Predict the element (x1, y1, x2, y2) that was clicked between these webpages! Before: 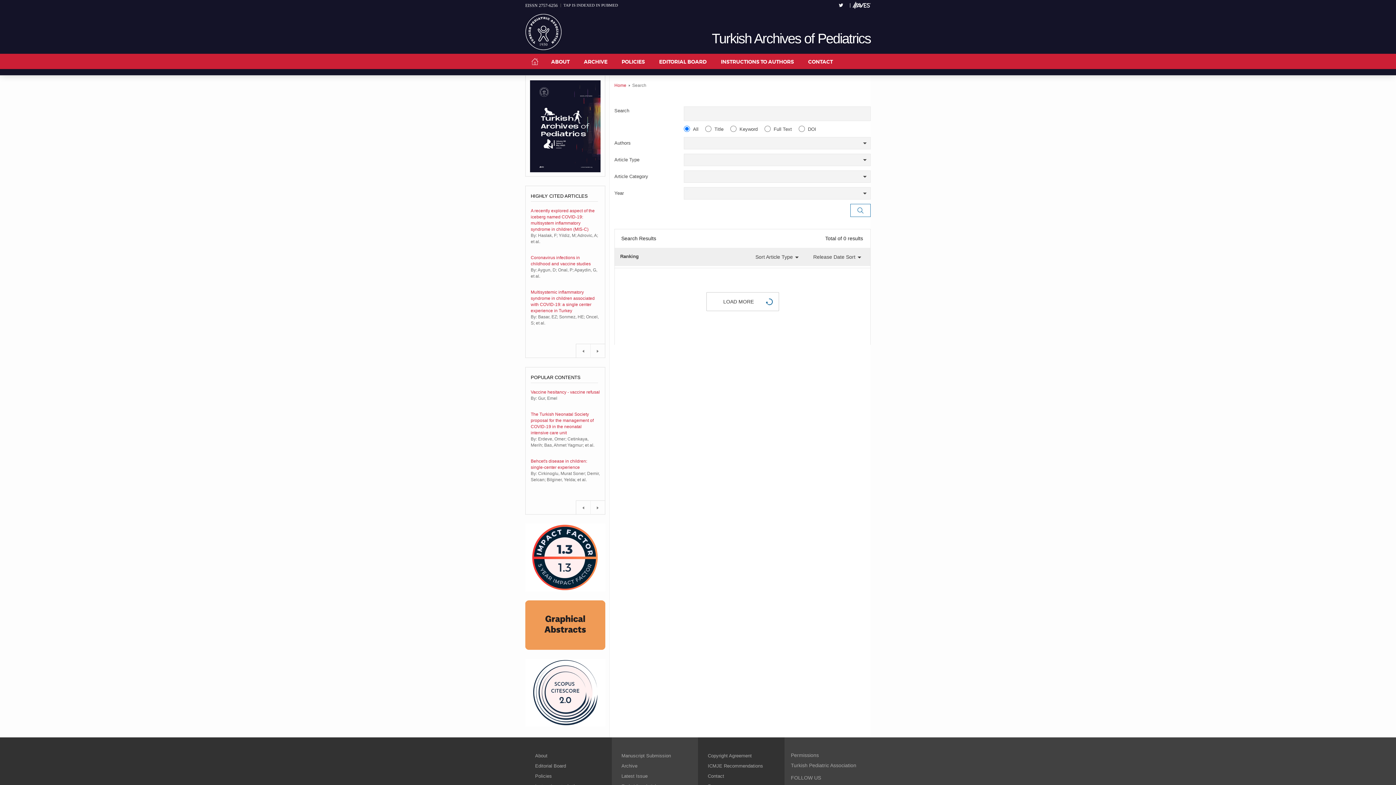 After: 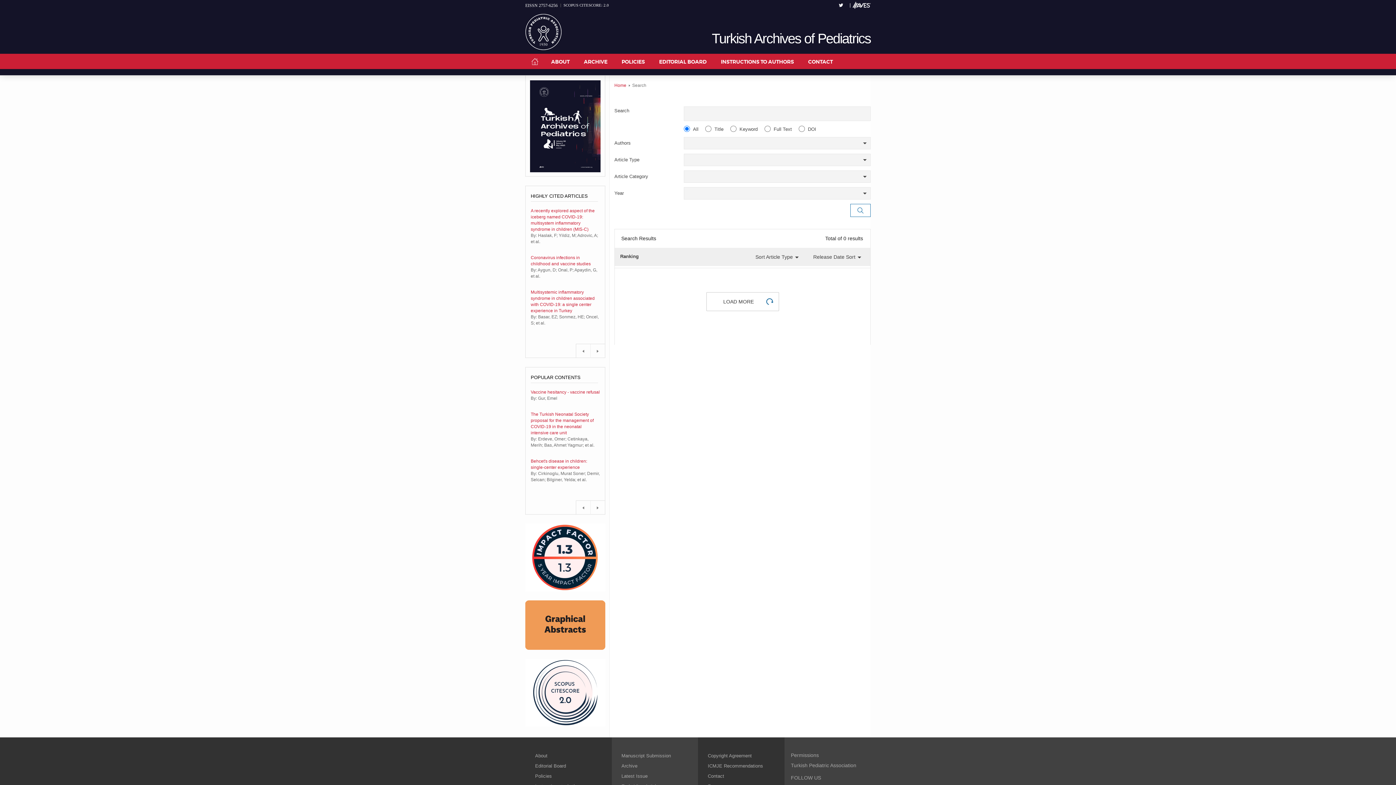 Action: bbox: (525, 350, 605, 357)